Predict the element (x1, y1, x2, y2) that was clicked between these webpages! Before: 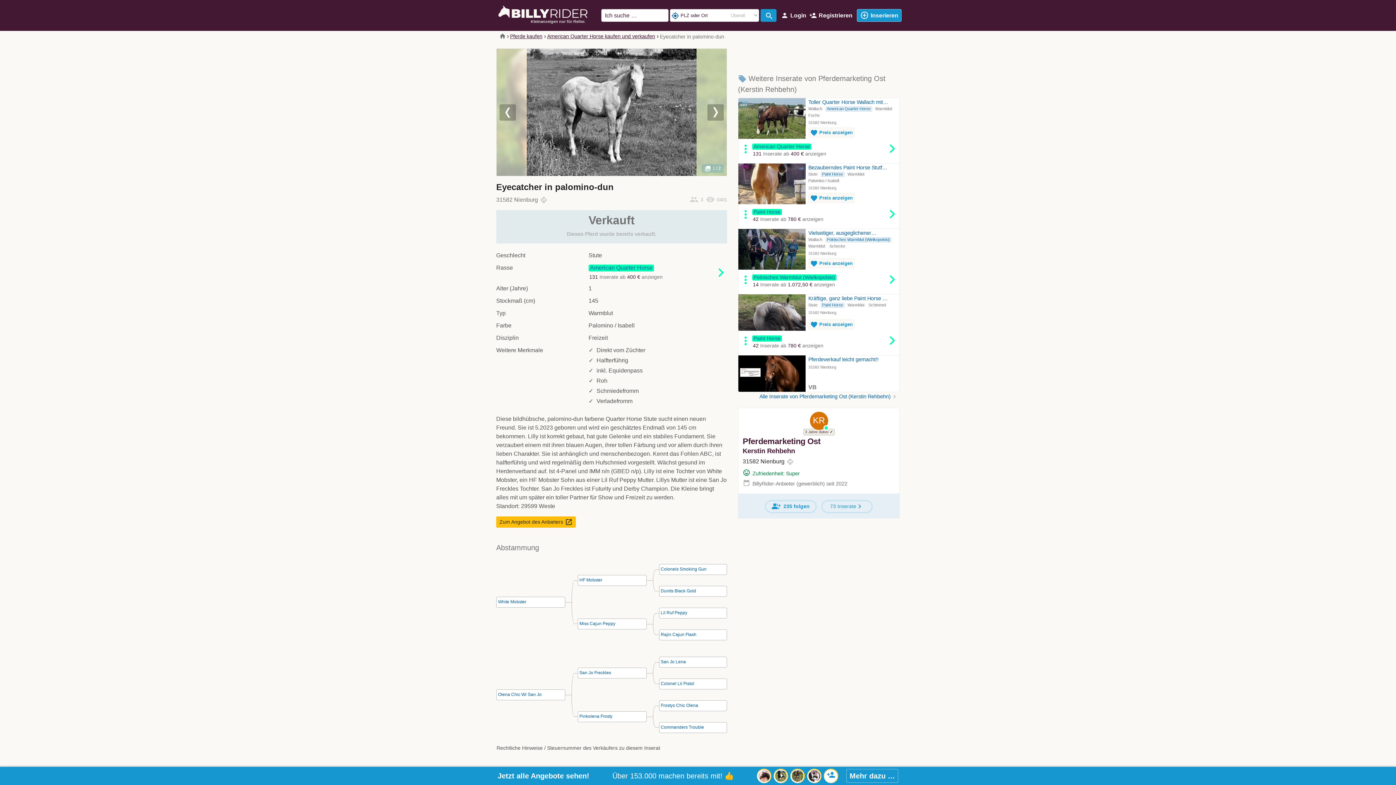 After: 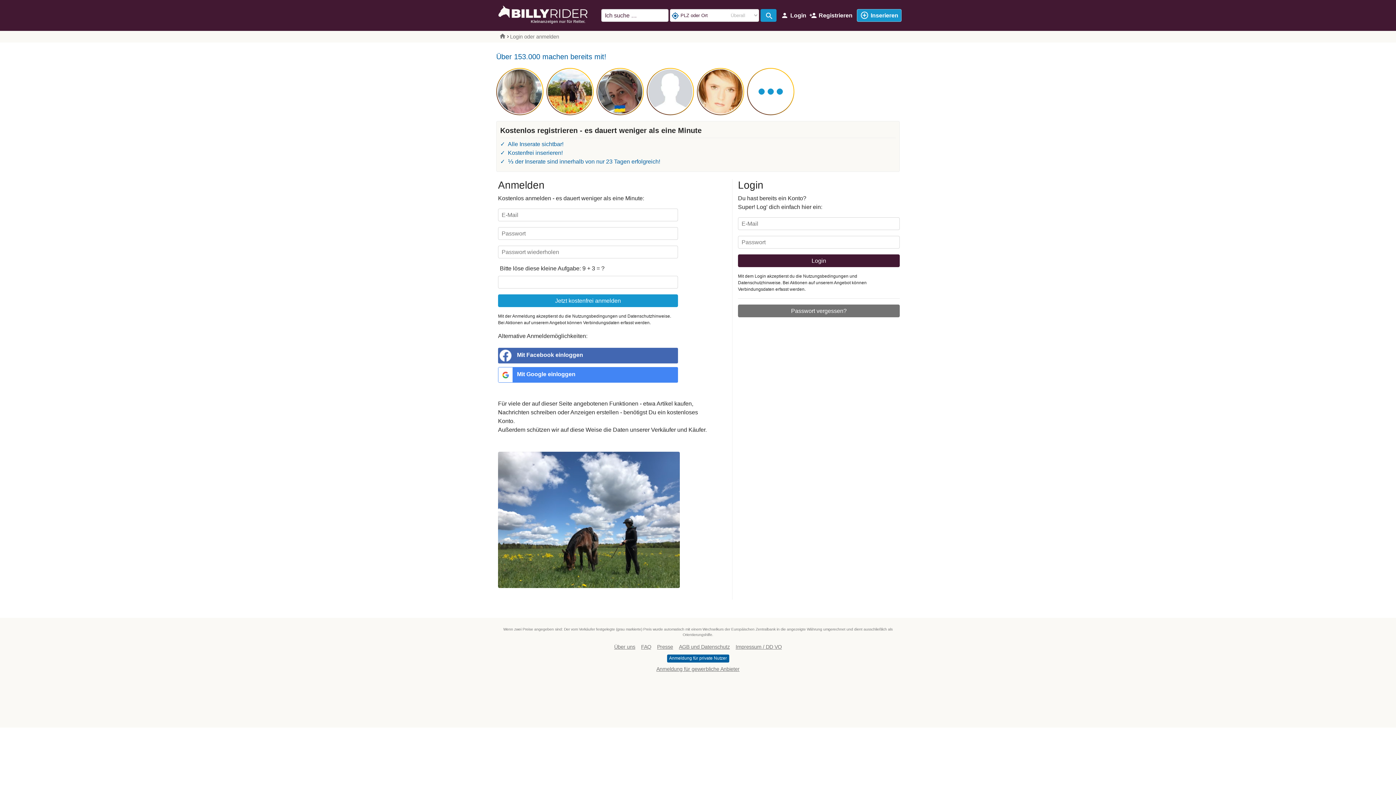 Action: label: favorite Preis anzeigen bbox: (808, 319, 854, 329)